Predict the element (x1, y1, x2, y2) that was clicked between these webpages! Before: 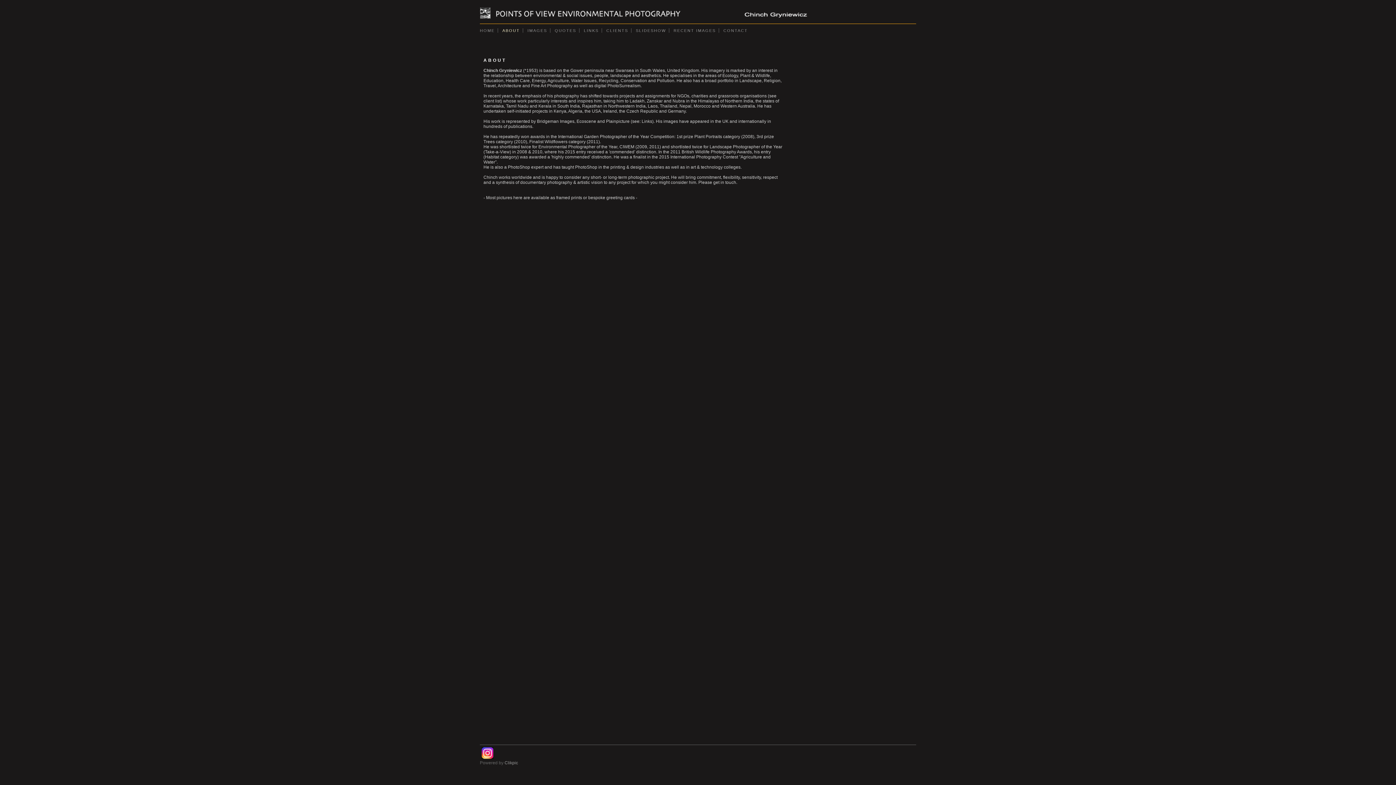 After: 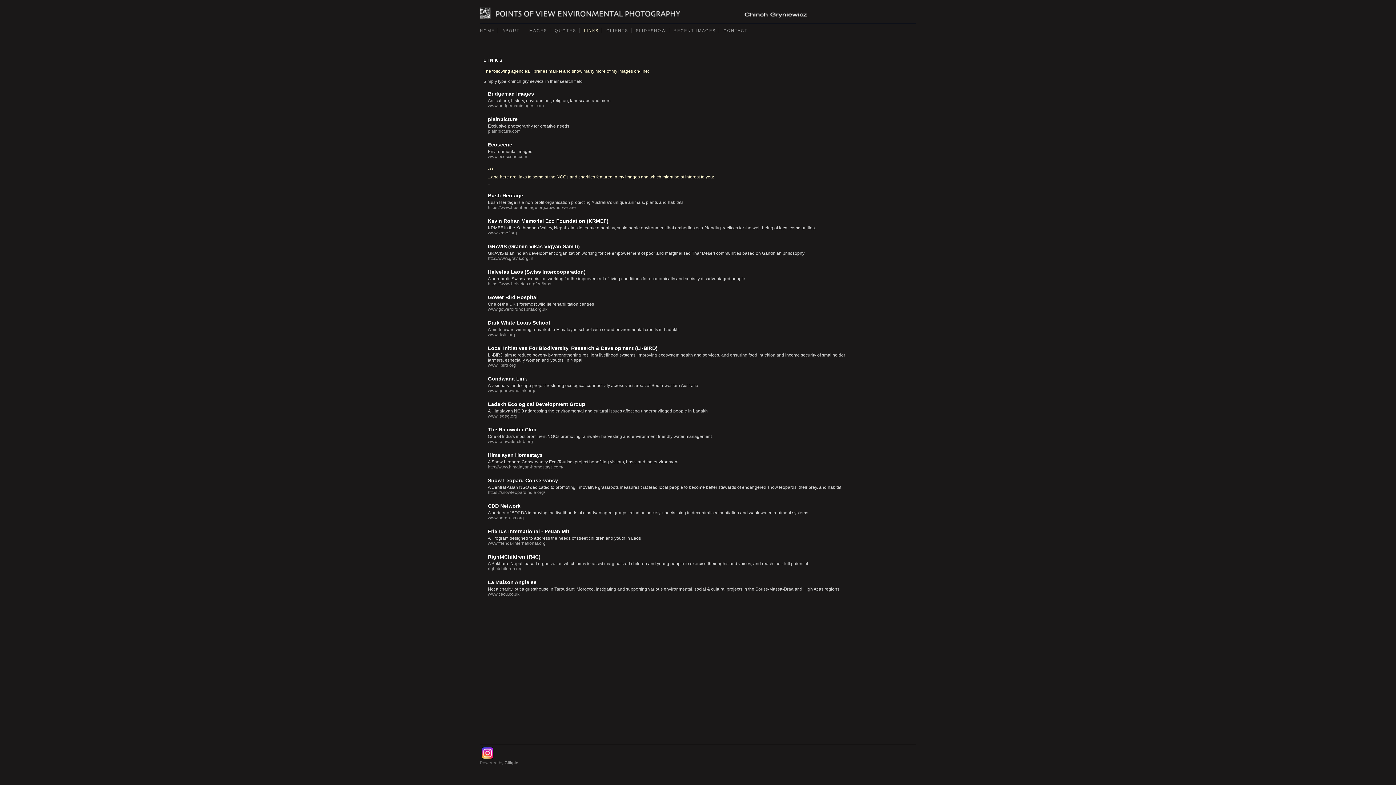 Action: label: LINKS bbox: (579, 28, 601, 32)